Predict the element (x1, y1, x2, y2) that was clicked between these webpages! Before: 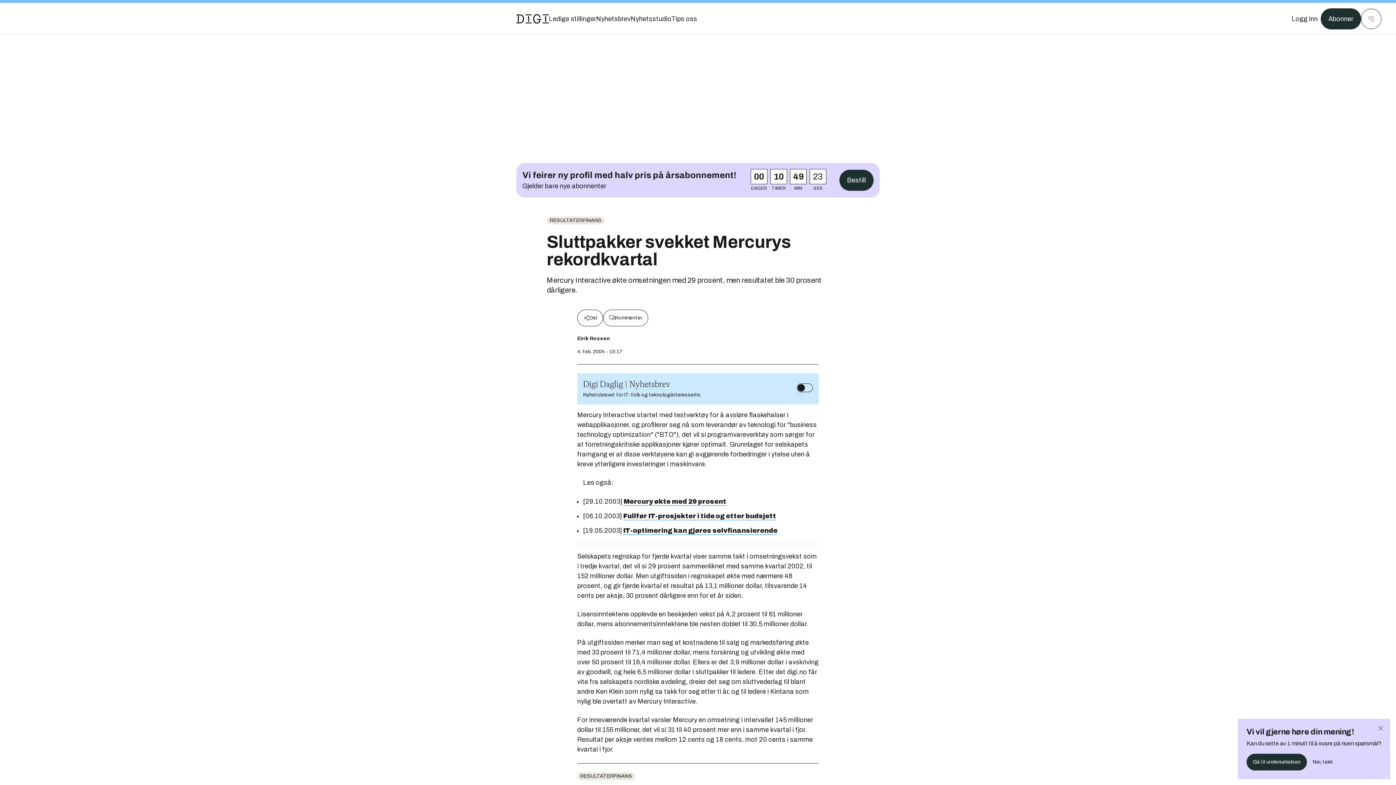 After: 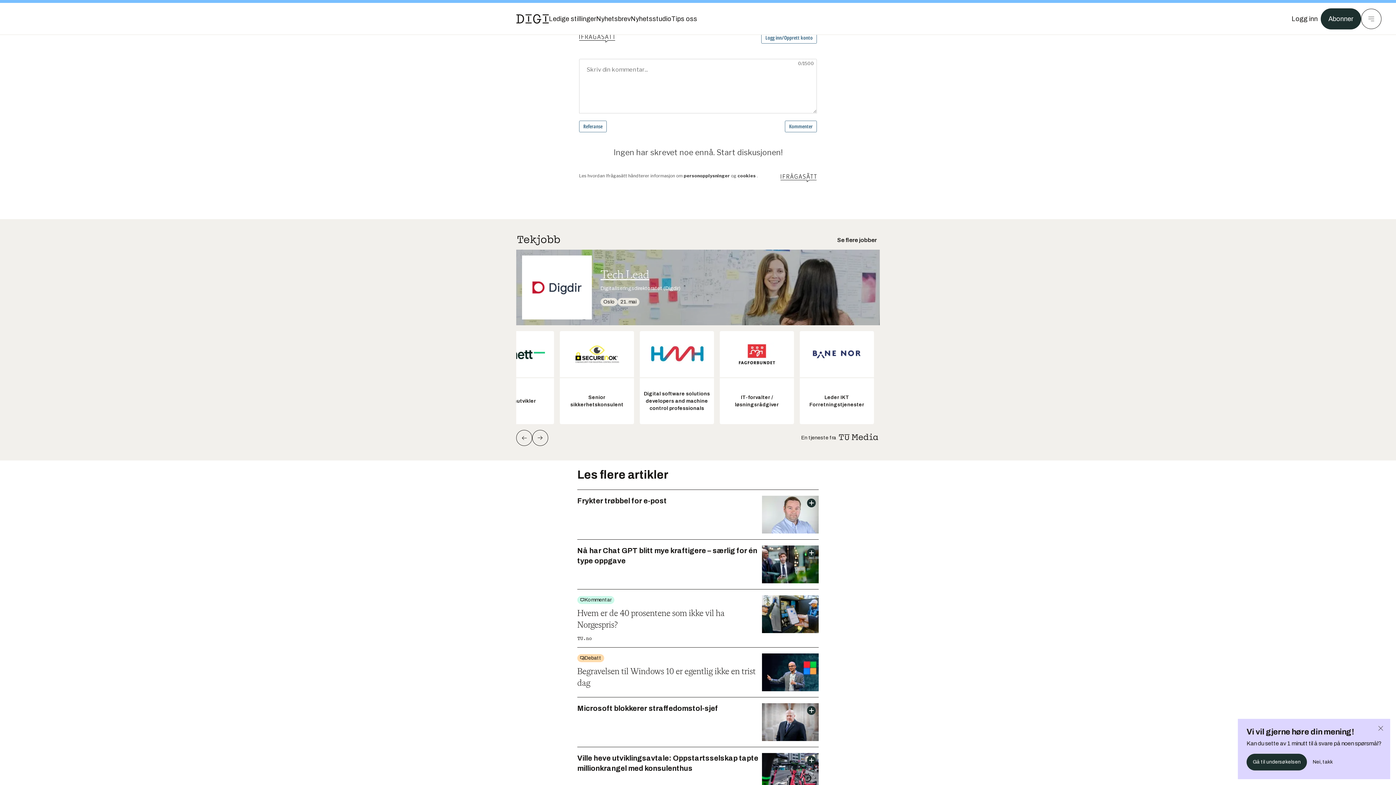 Action: bbox: (603, 309, 648, 326) label: Kommenter